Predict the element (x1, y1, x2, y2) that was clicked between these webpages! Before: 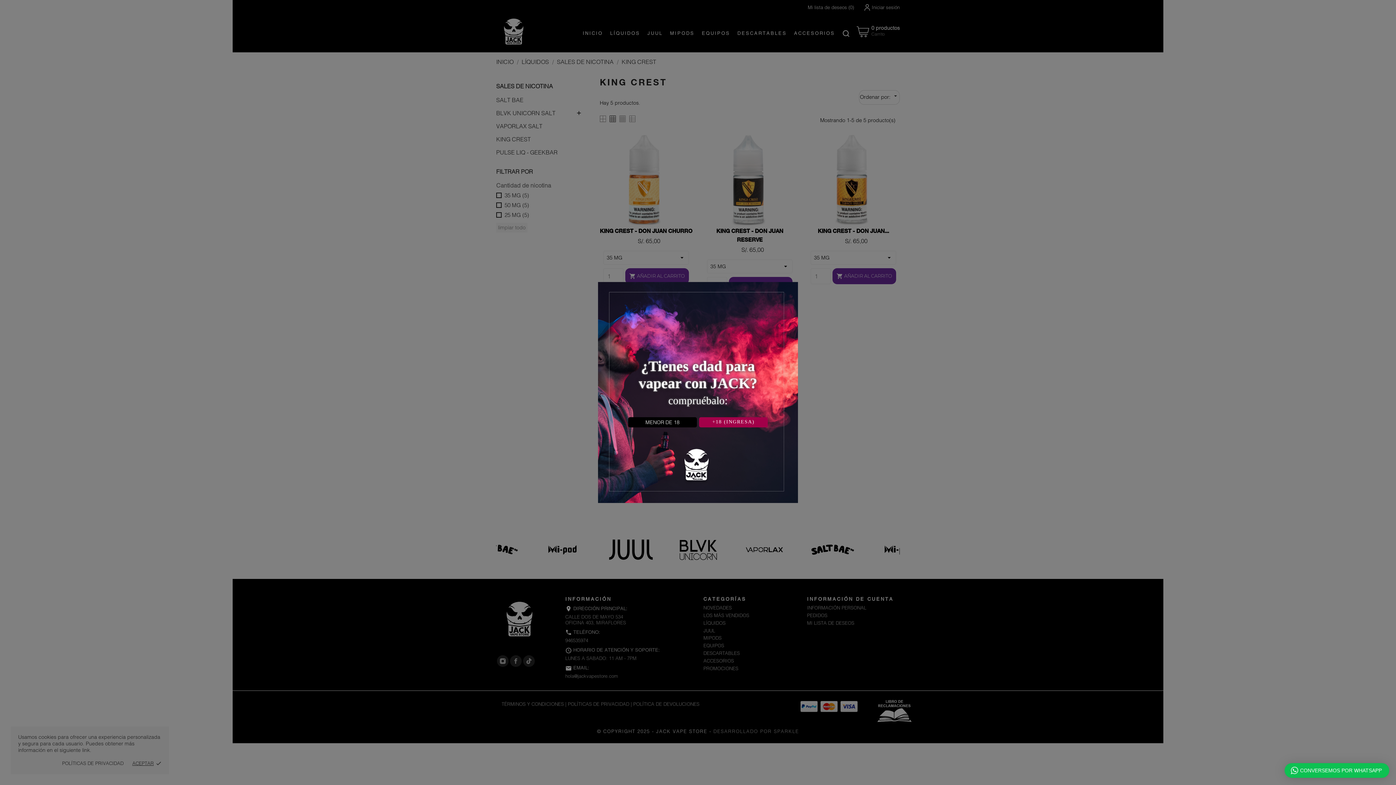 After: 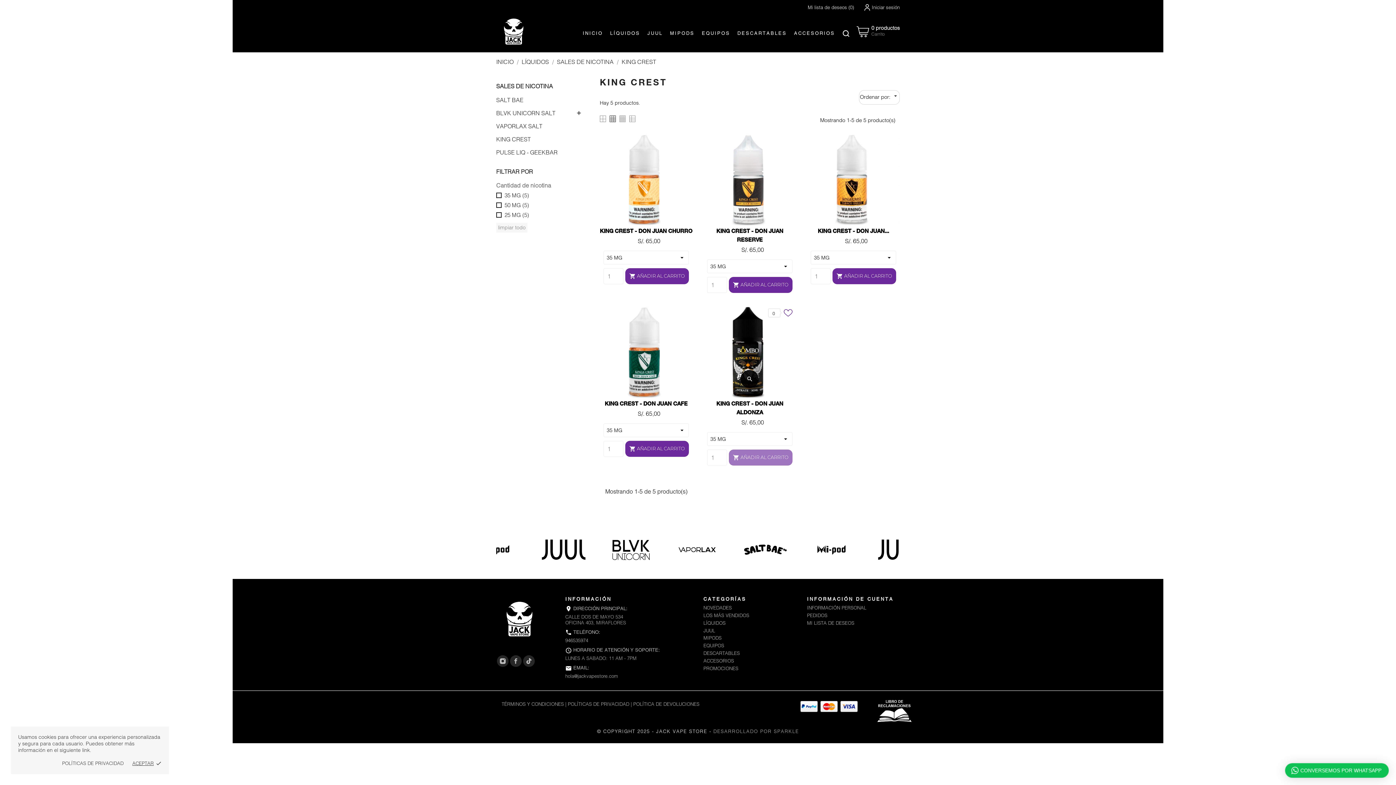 Action: label: +18 (INGRESA) bbox: (699, 417, 768, 427)